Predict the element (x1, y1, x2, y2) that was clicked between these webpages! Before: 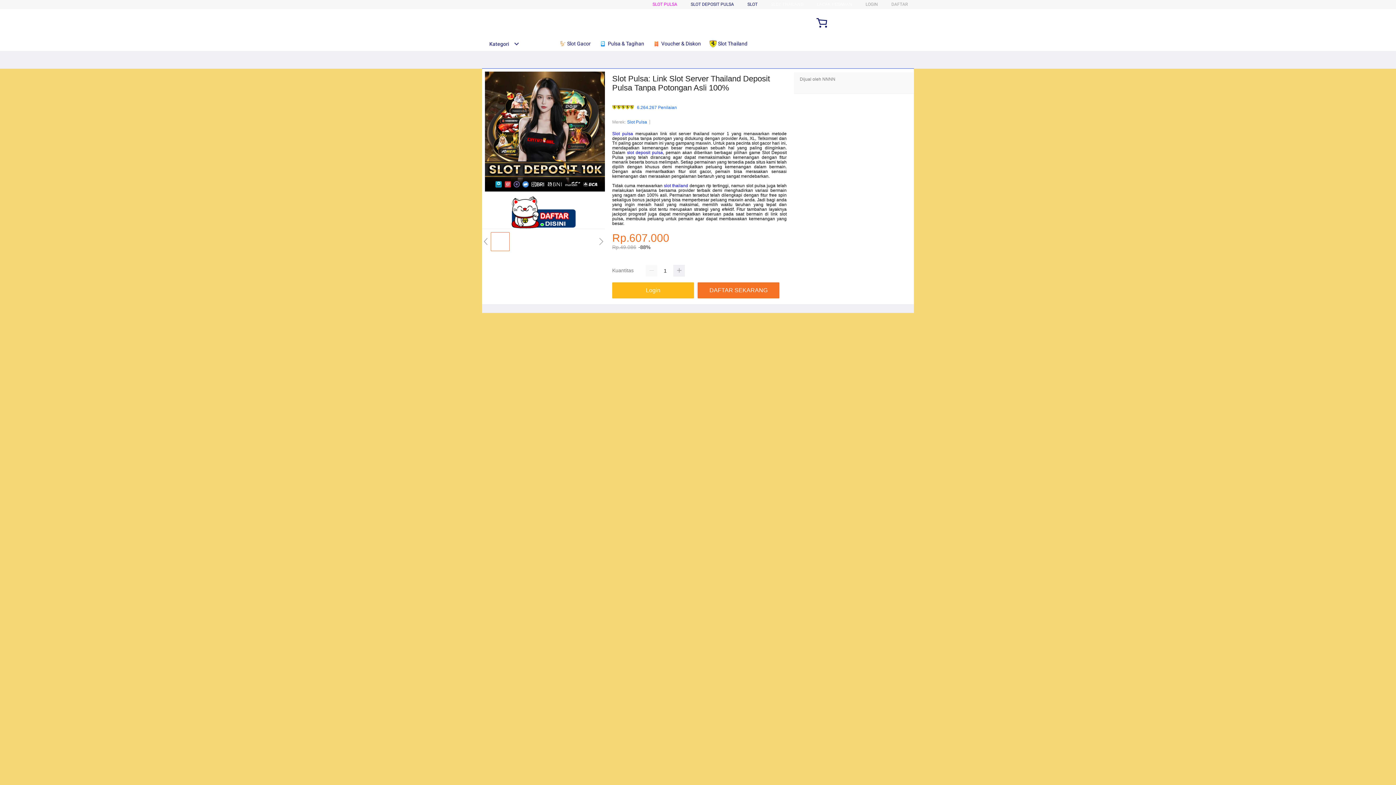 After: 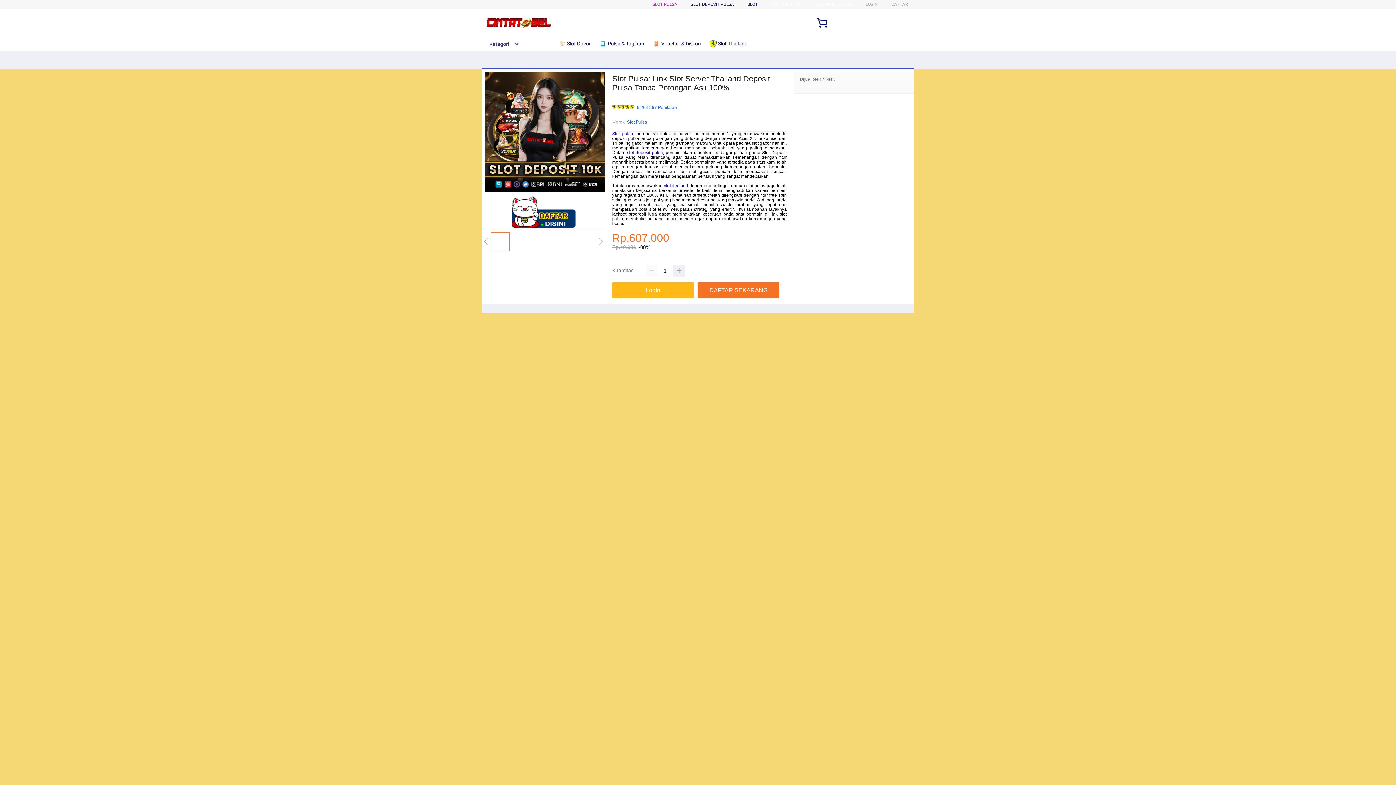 Action: bbox: (664, 183, 688, 188) label: slot thailand